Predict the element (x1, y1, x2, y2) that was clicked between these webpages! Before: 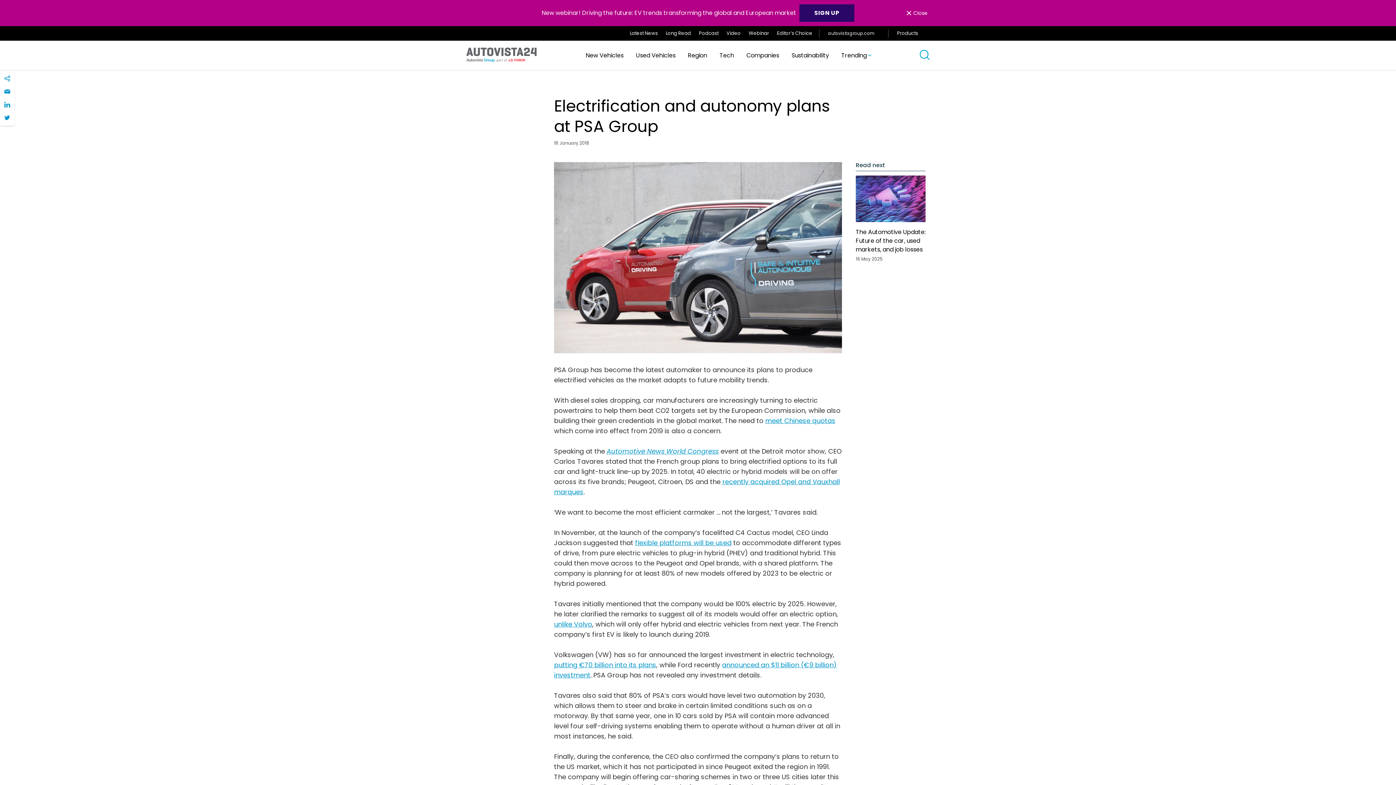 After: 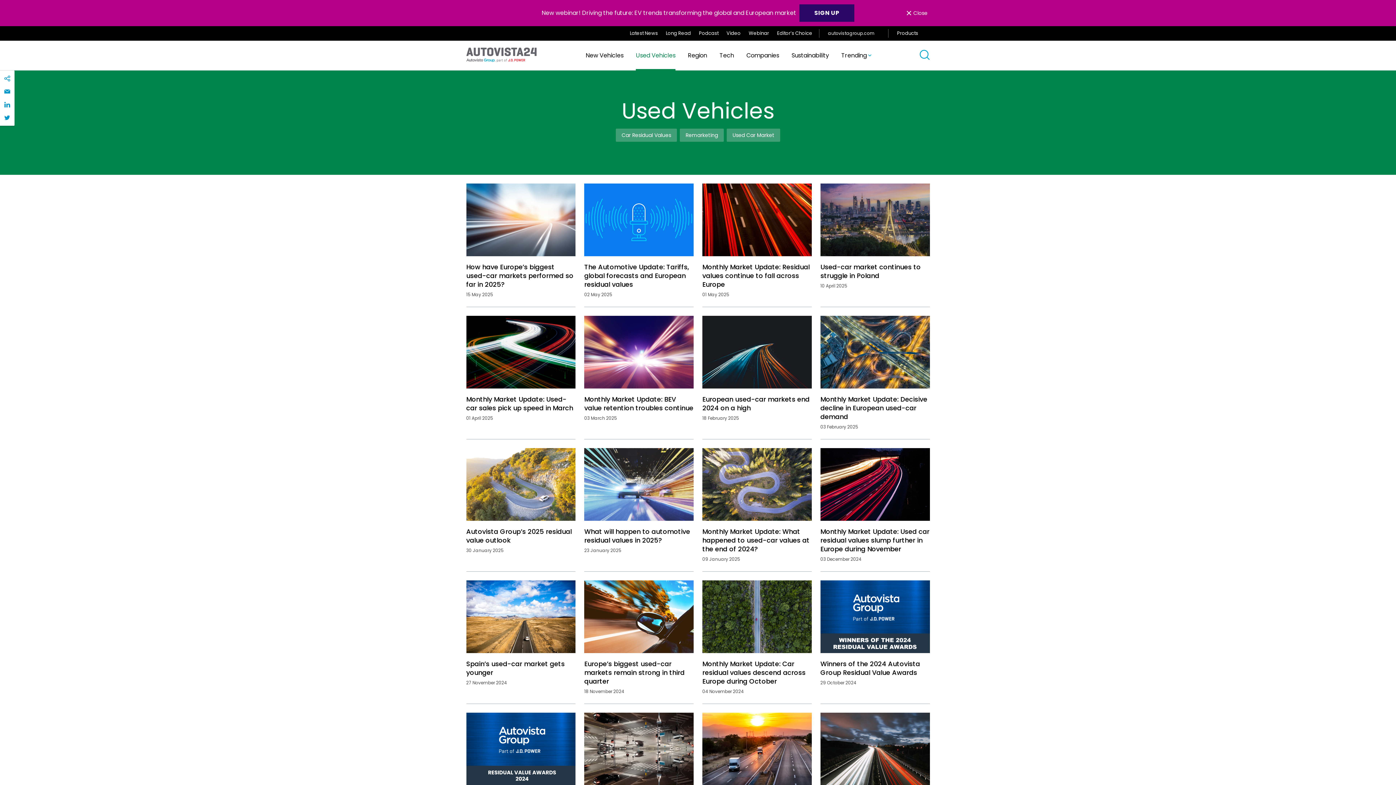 Action: bbox: (636, 40, 675, 70) label: Used Vehicles